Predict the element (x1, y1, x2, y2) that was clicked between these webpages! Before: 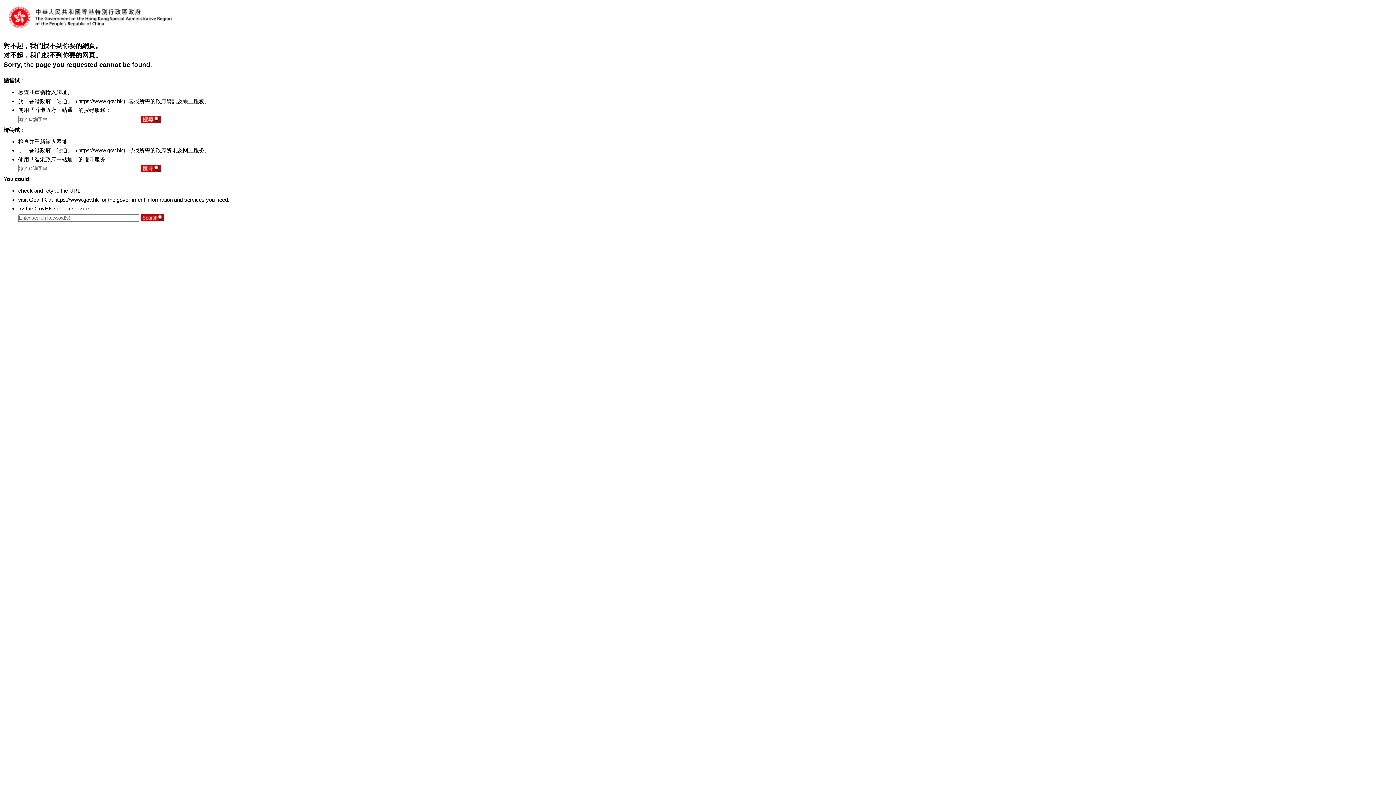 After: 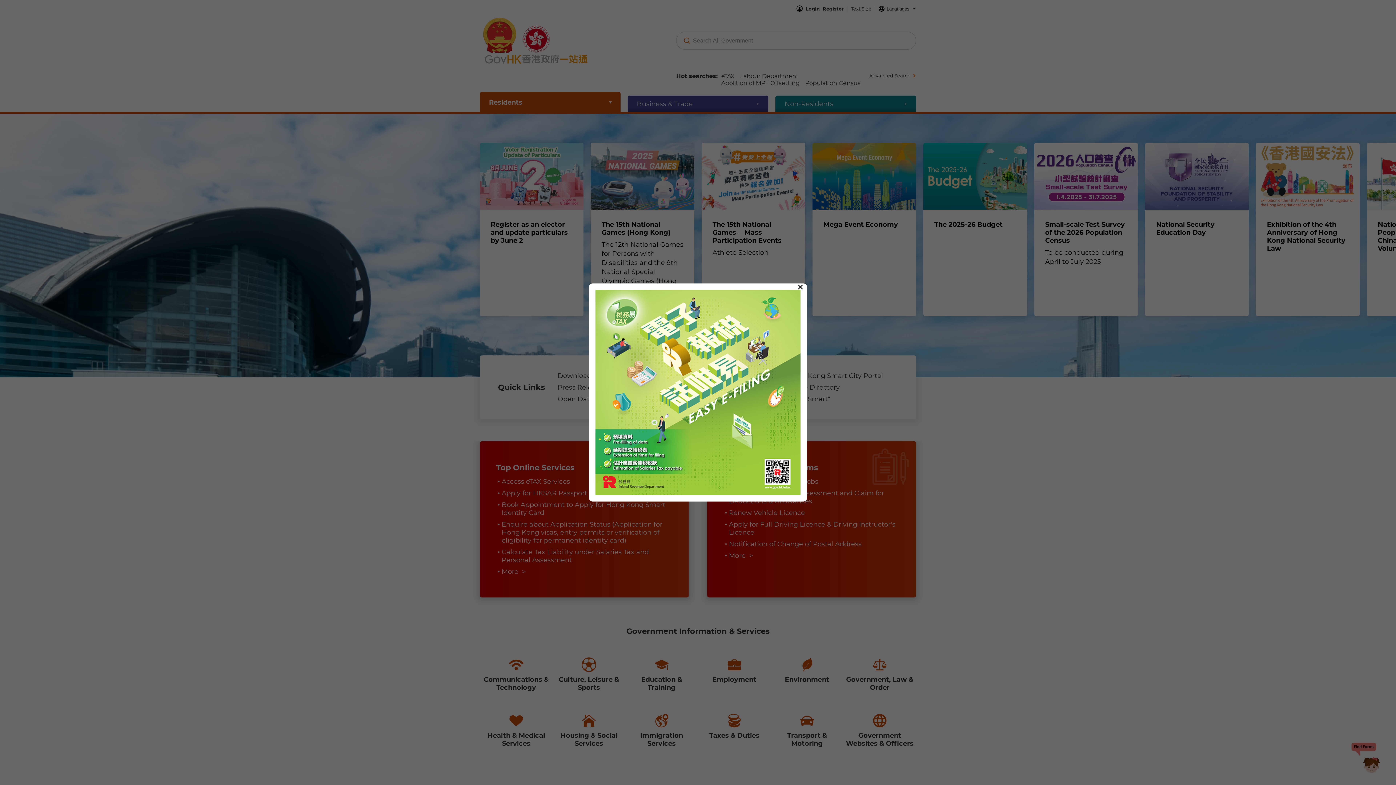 Action: label: https://www.gov.hk bbox: (78, 147, 122, 153)